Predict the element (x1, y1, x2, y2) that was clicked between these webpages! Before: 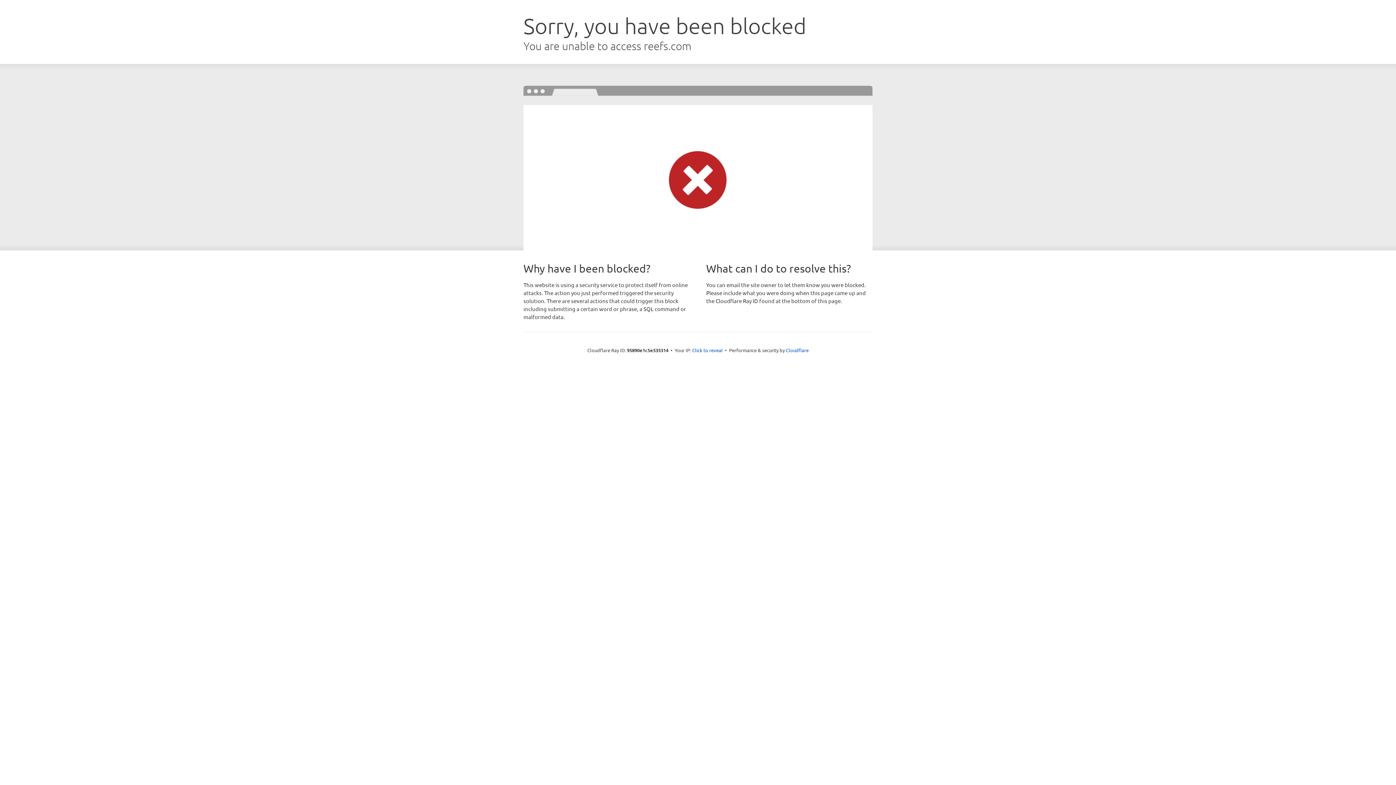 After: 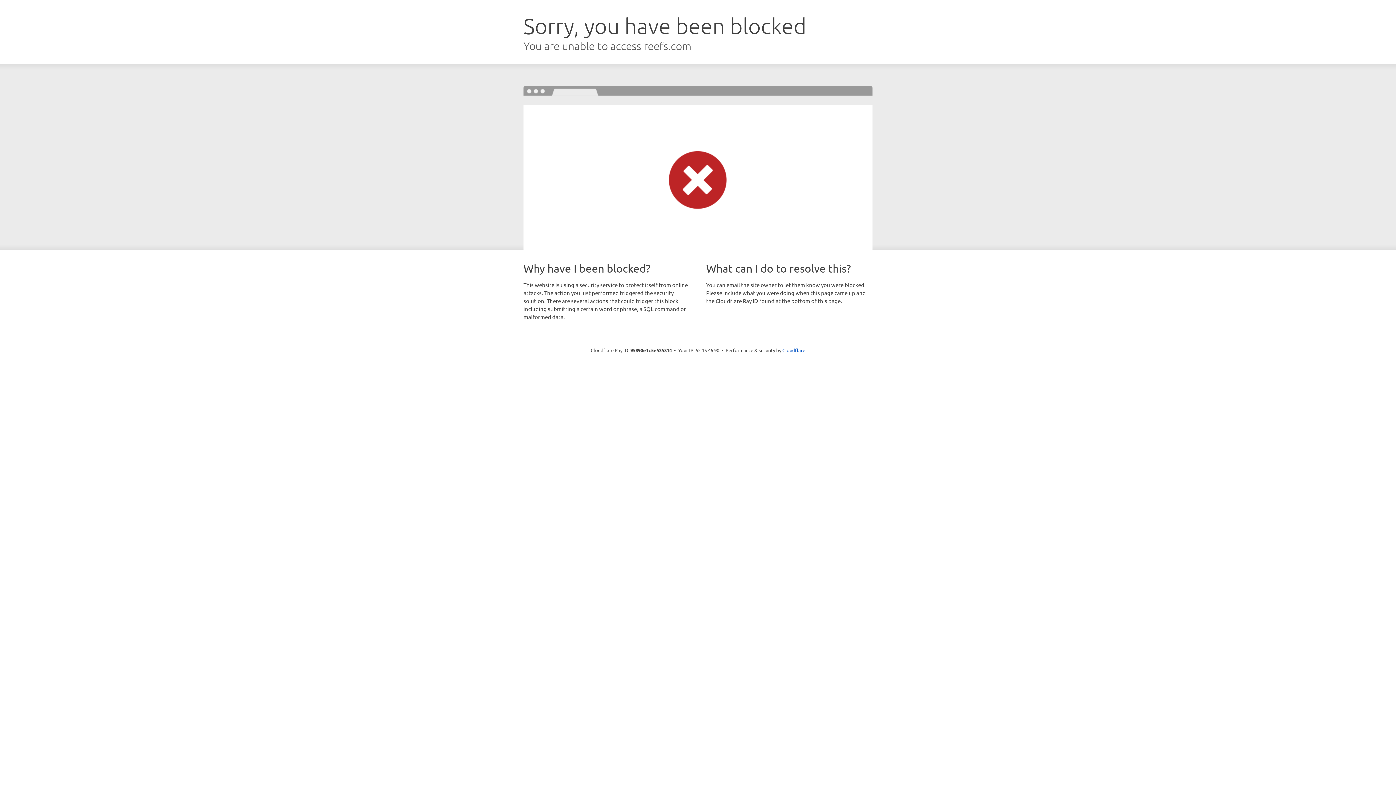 Action: label: Click to reveal bbox: (692, 346, 722, 353)